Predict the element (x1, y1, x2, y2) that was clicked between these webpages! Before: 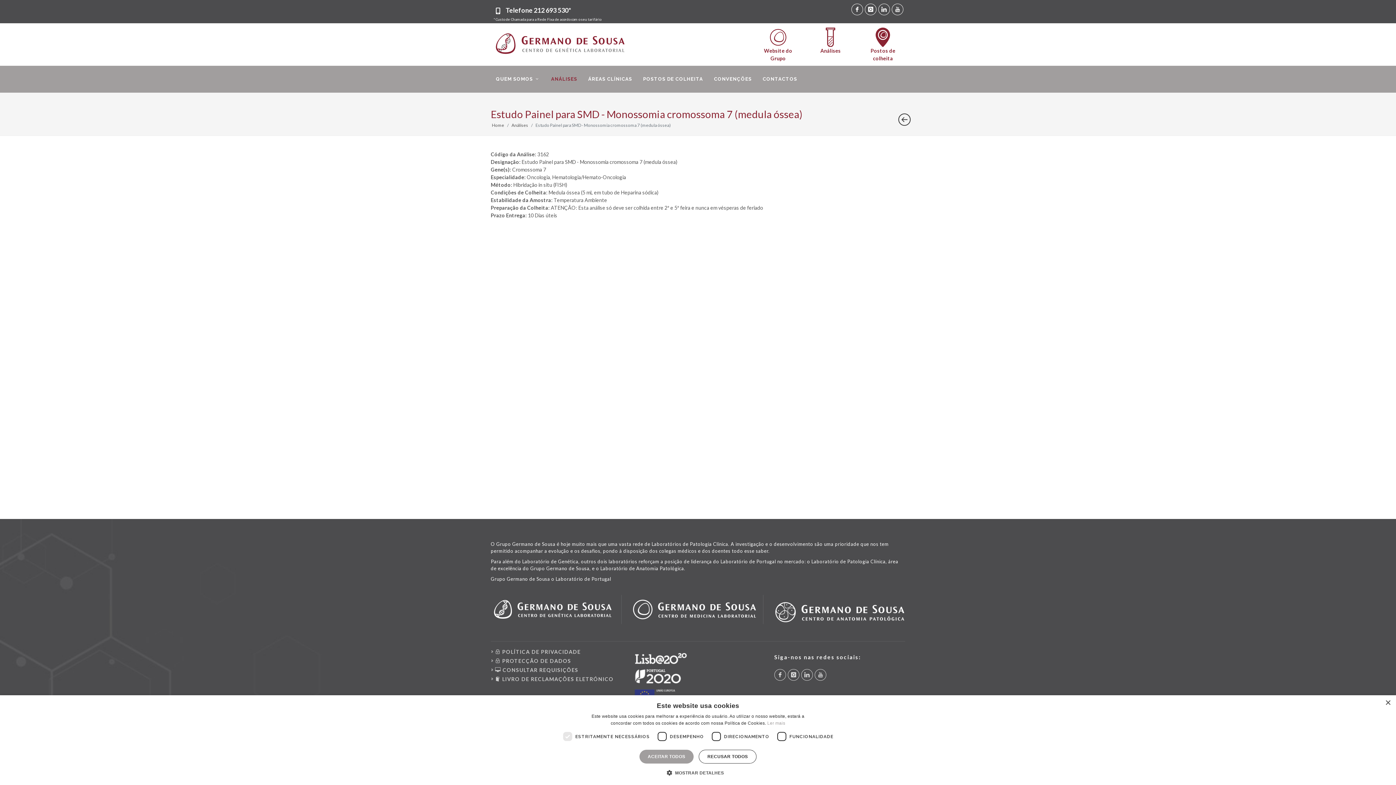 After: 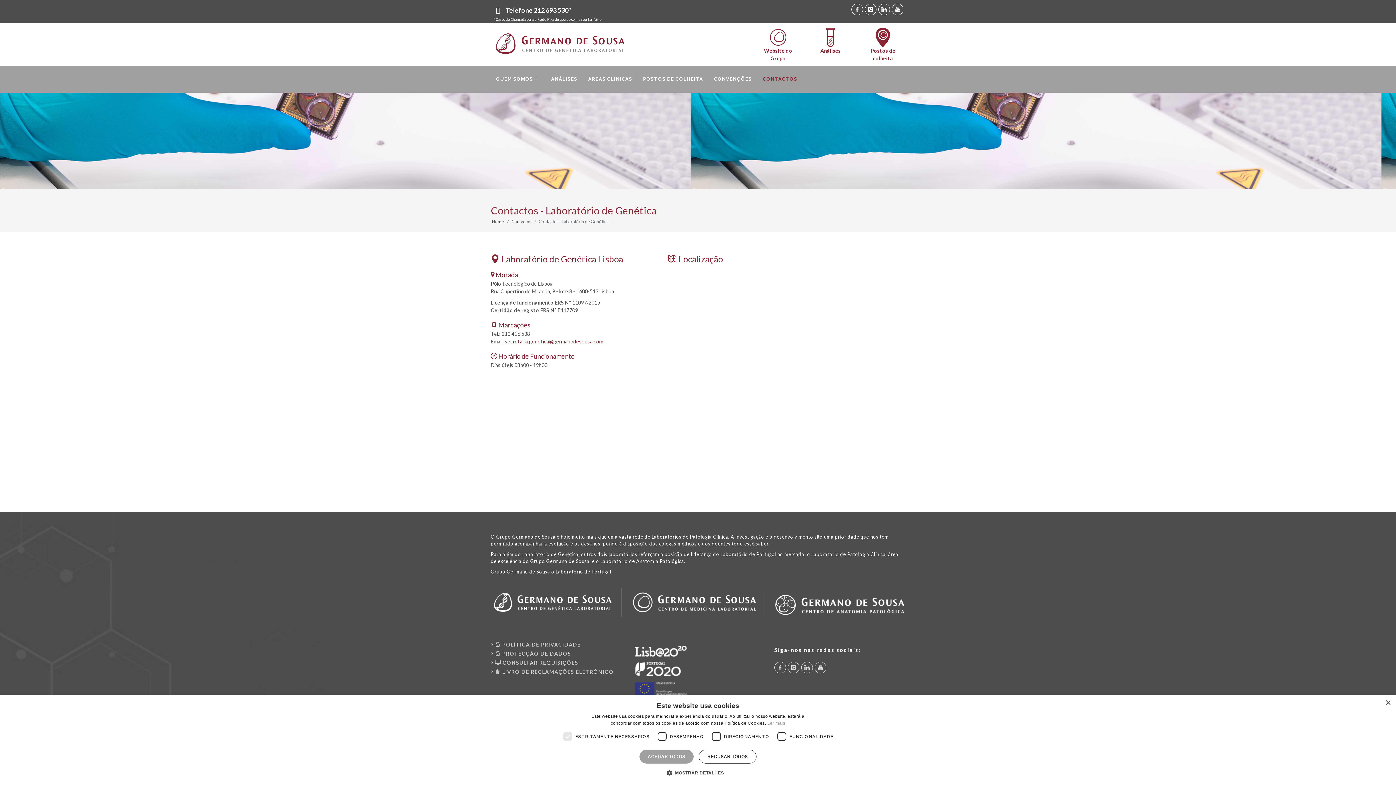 Action: label: CONTACTOS bbox: (757, 65, 802, 92)